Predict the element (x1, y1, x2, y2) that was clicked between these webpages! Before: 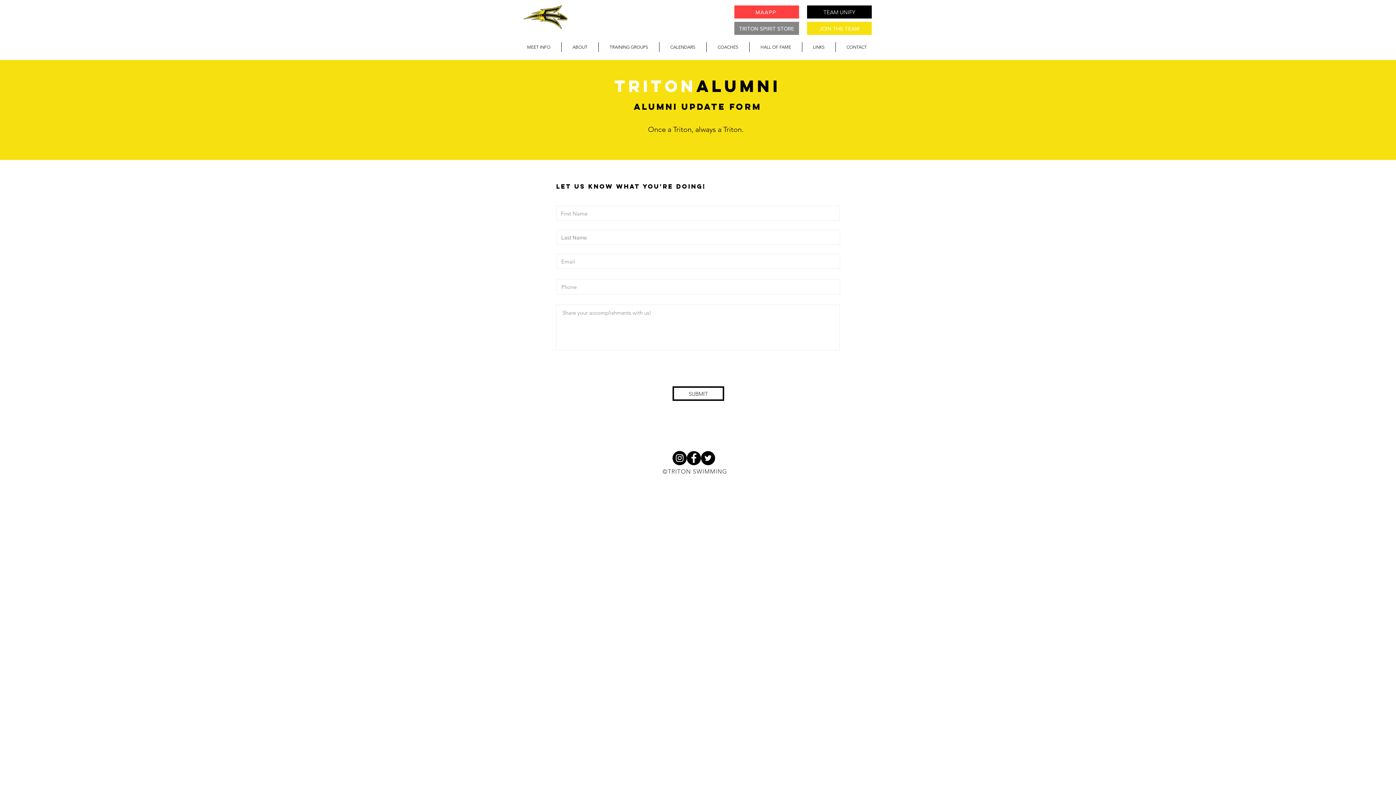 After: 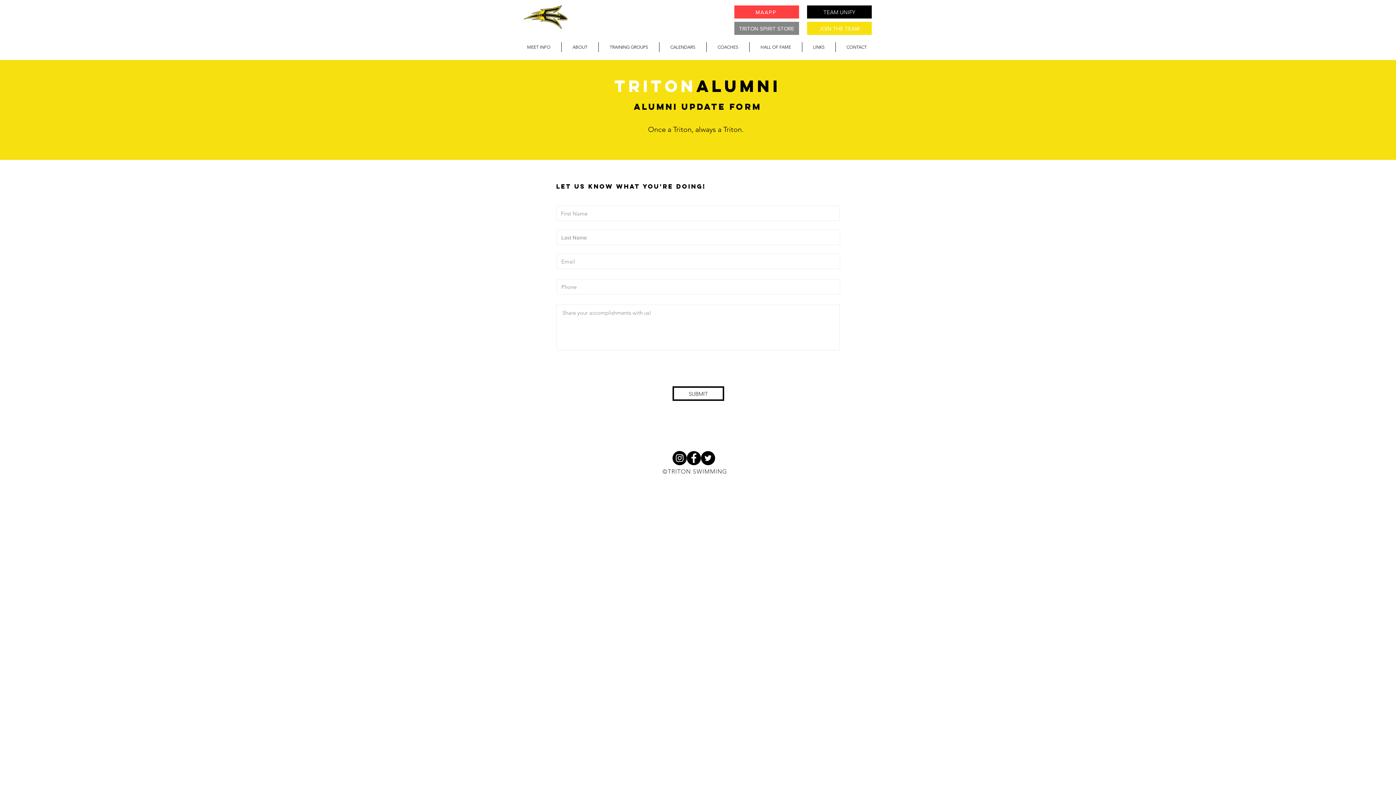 Action: label: TEAM UNIFY bbox: (807, 5, 872, 18)